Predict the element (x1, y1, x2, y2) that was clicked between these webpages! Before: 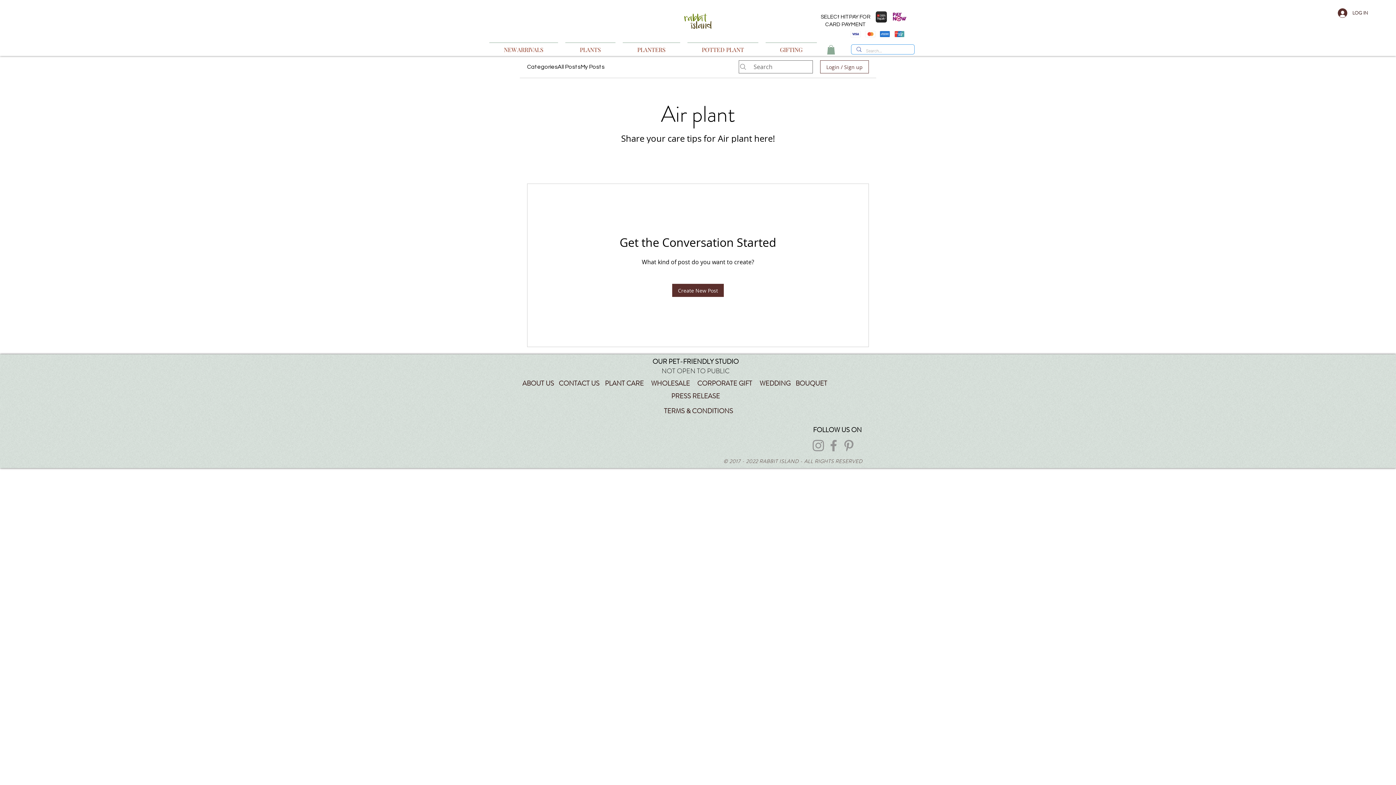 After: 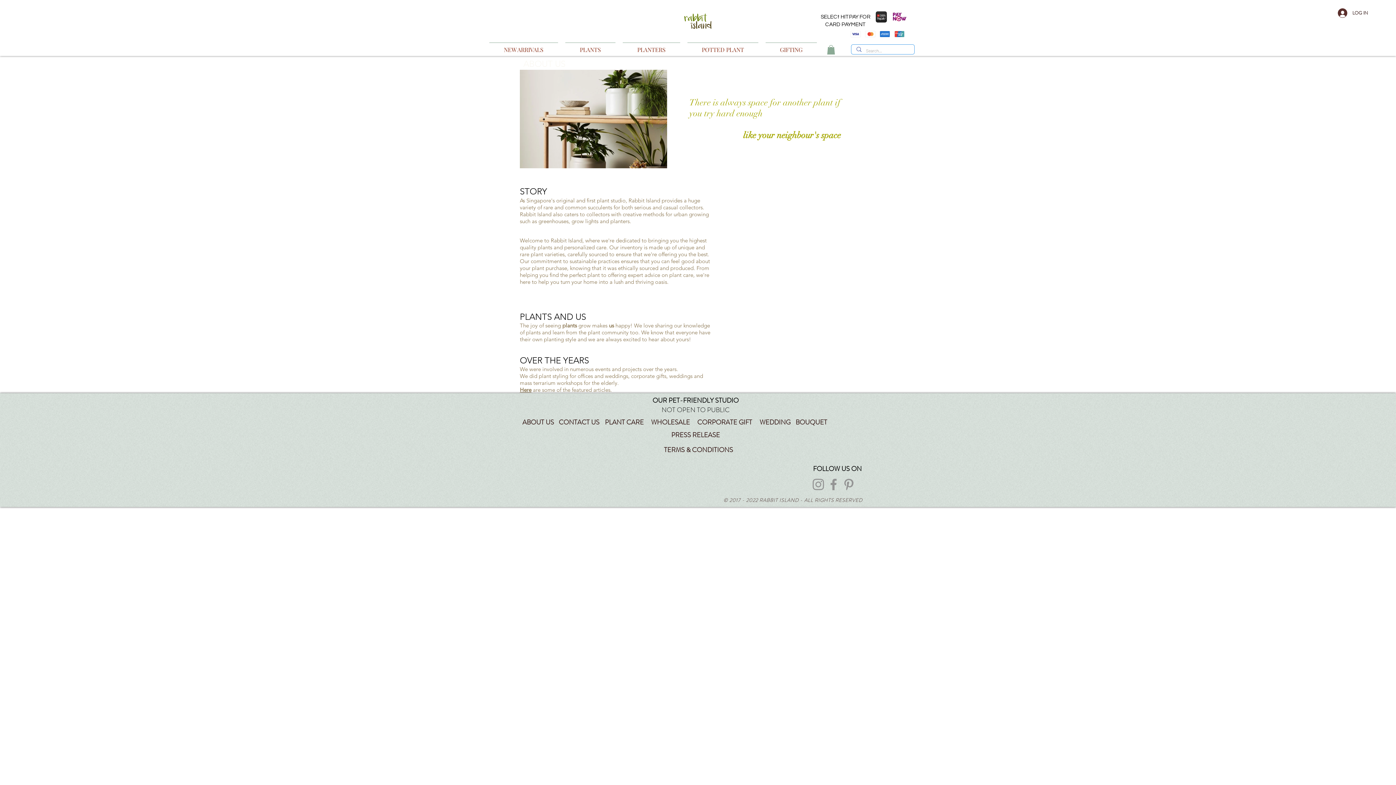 Action: bbox: (520, 379, 556, 388) label: ABOUT US